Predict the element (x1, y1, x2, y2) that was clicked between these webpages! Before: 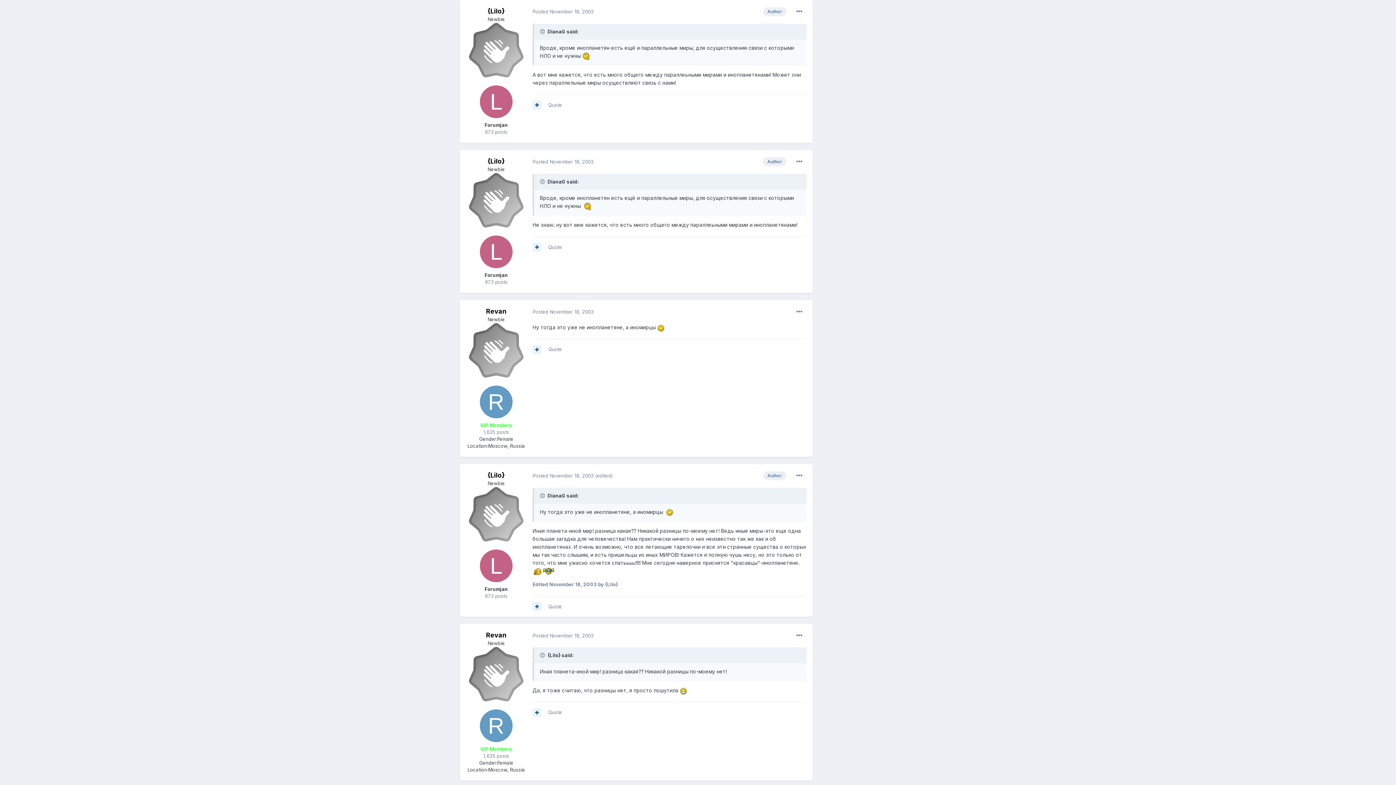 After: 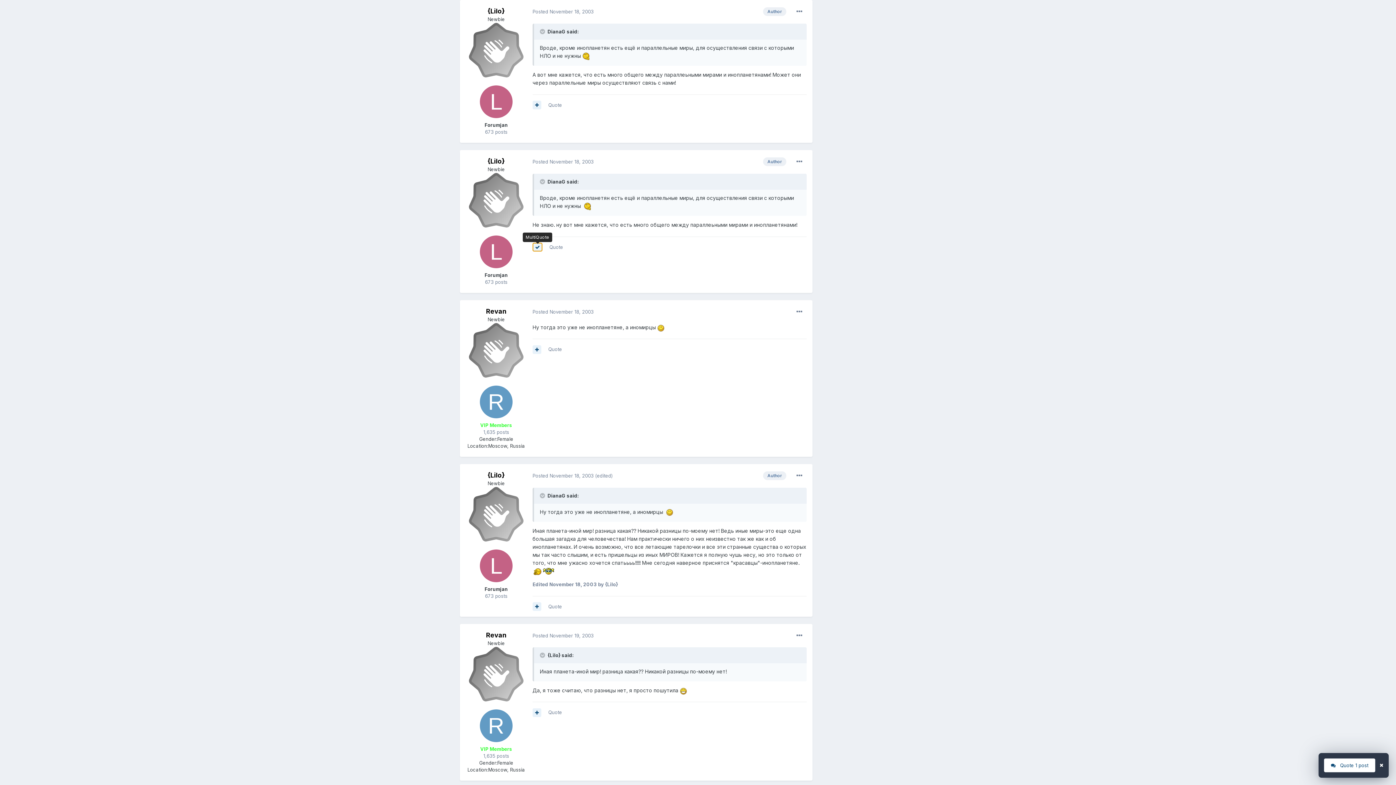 Action: bbox: (532, 242, 541, 251)